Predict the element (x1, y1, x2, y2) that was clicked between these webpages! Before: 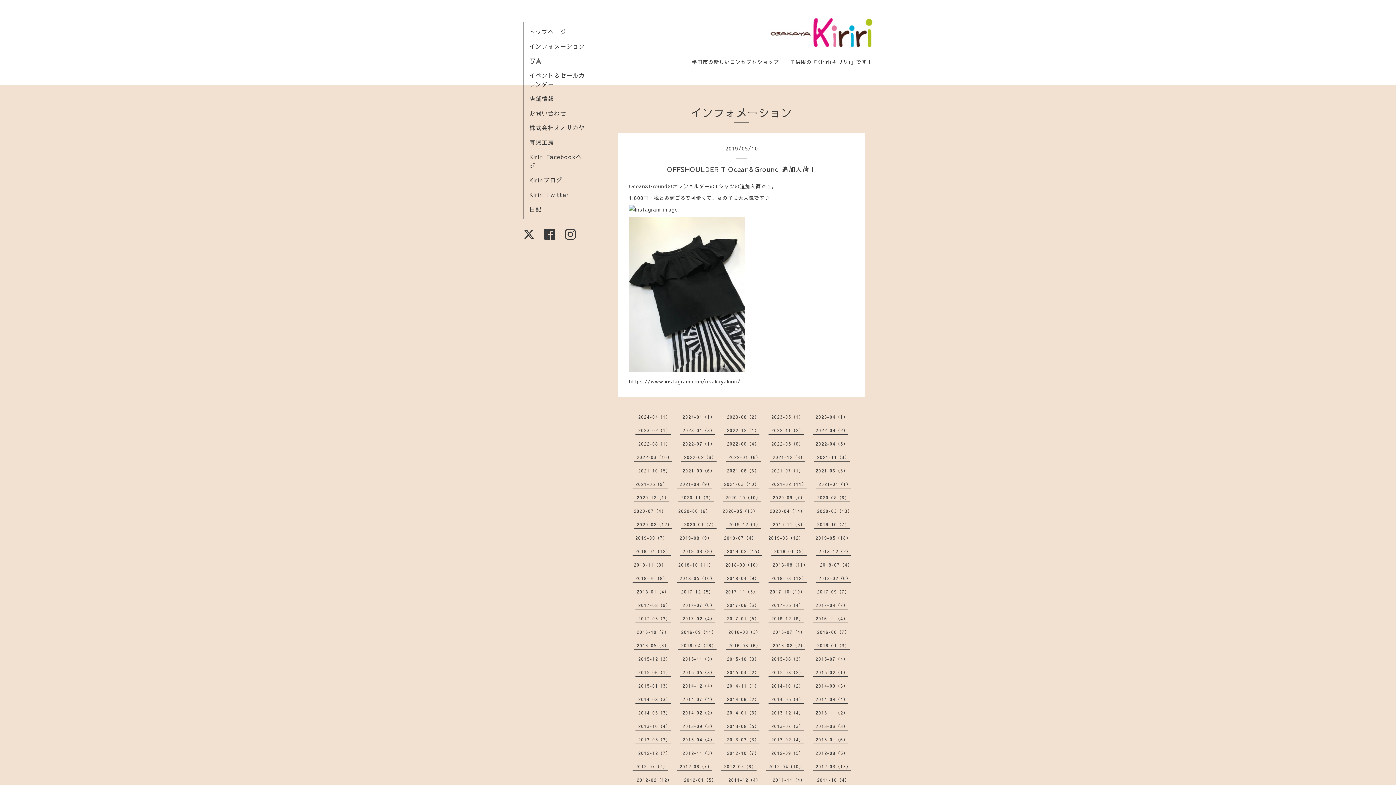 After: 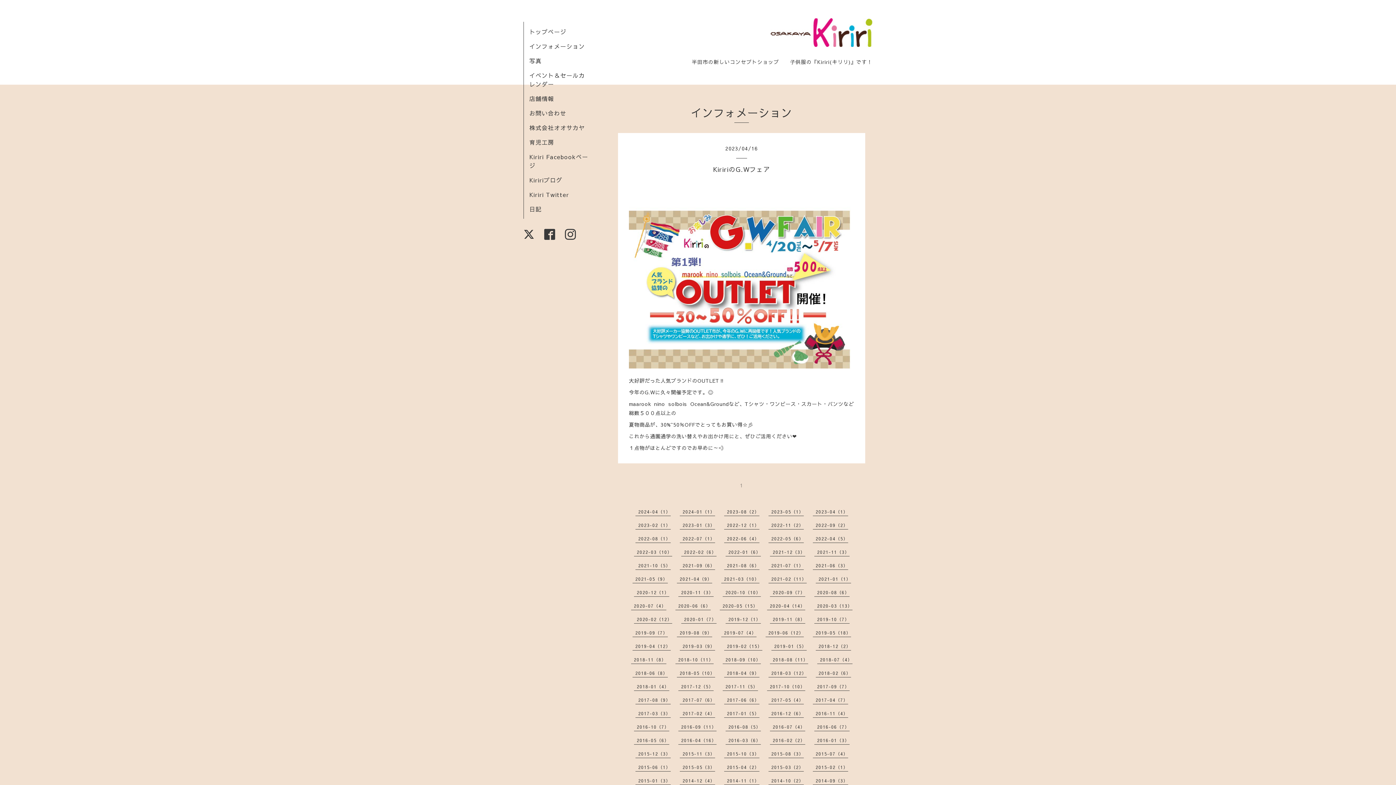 Action: label: 2023-04（1） bbox: (815, 414, 848, 419)